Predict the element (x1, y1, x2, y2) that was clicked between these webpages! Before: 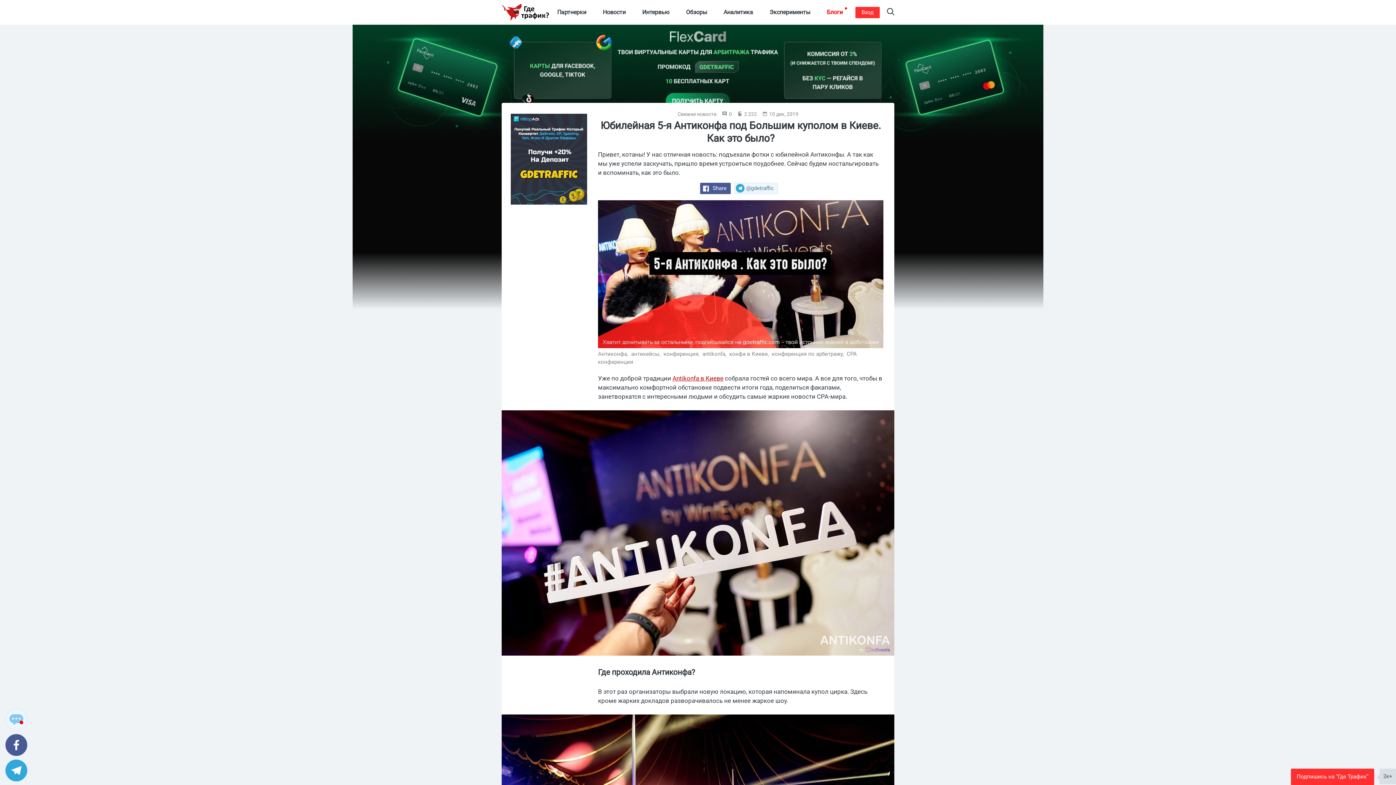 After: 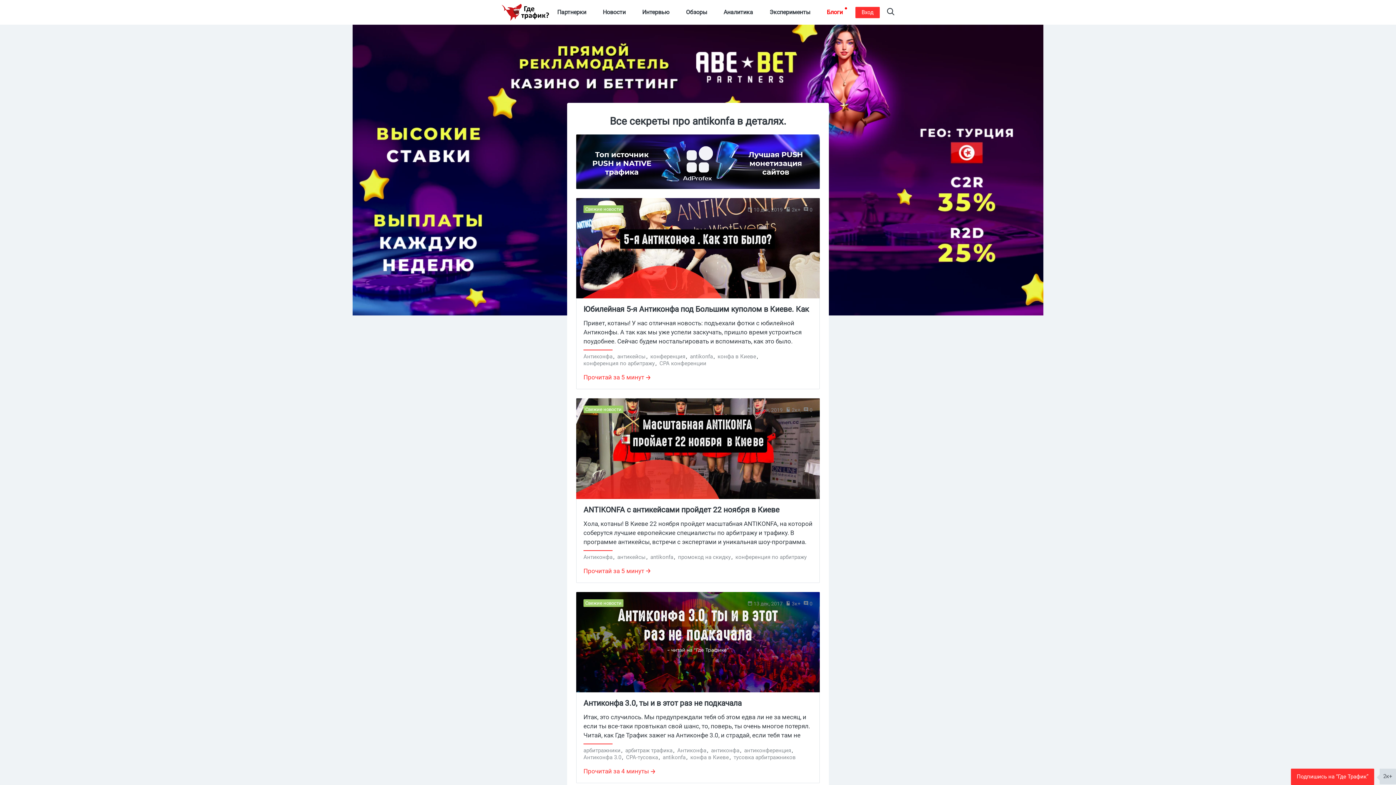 Action: bbox: (702, 350, 728, 357) label: antikonfa, 